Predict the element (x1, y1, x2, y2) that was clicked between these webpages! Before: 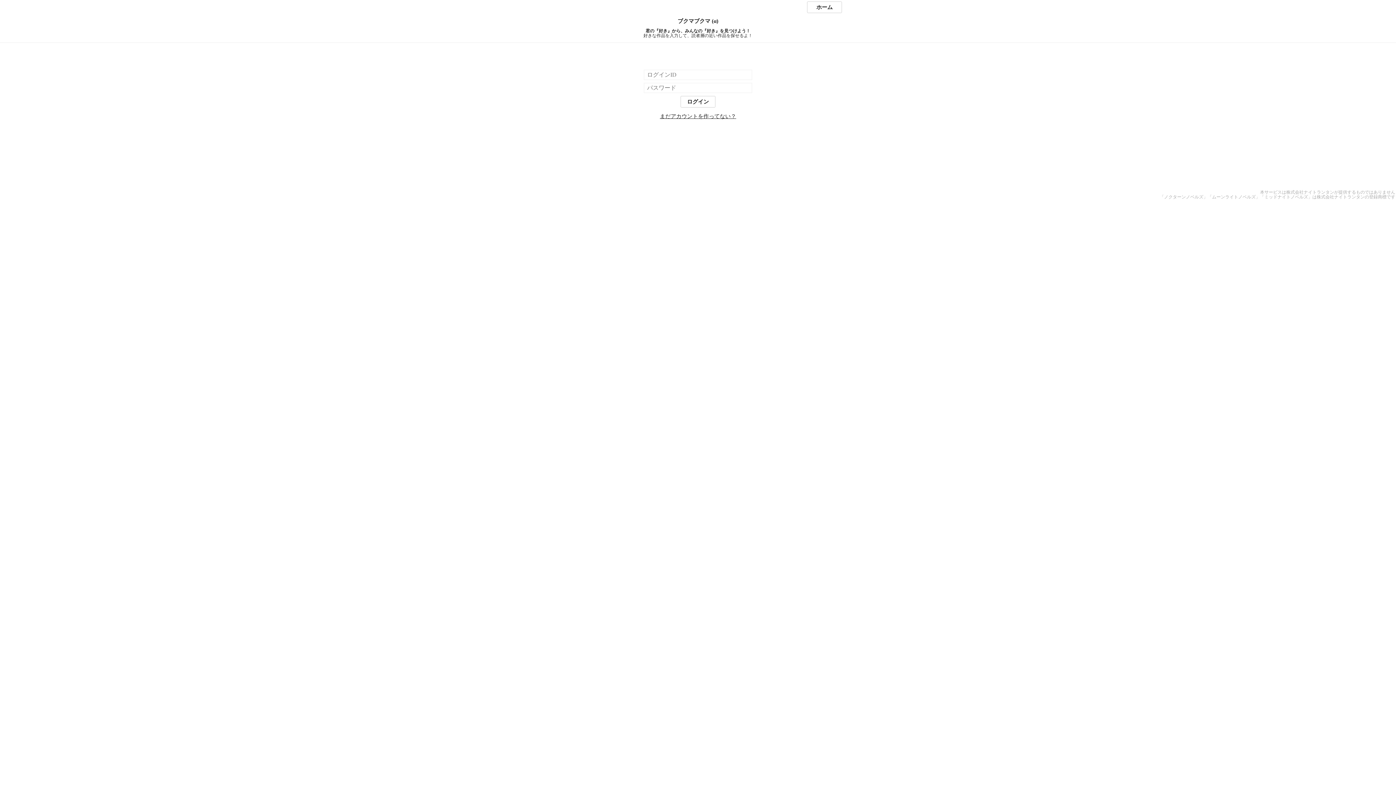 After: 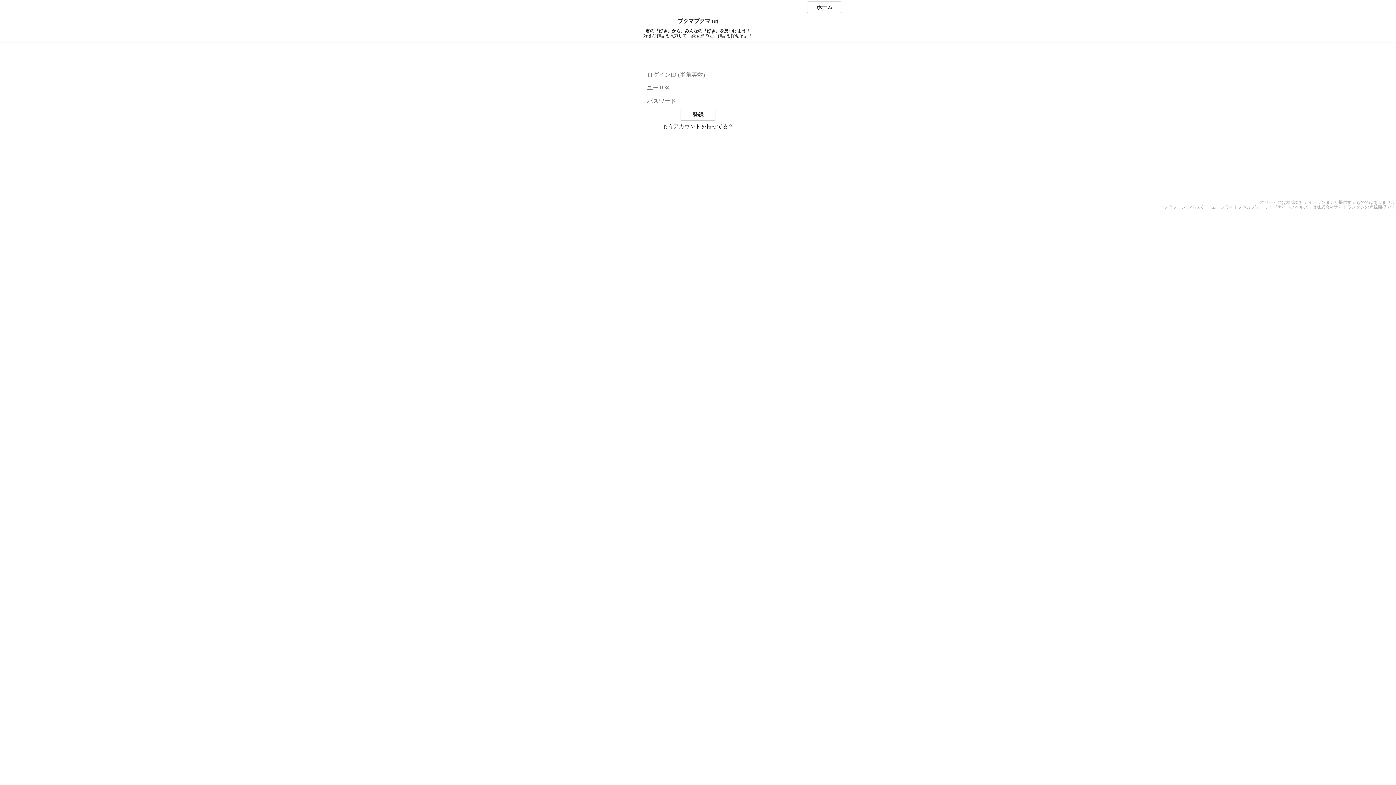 Action: bbox: (660, 113, 736, 119) label: まだアカウントを作ってない？